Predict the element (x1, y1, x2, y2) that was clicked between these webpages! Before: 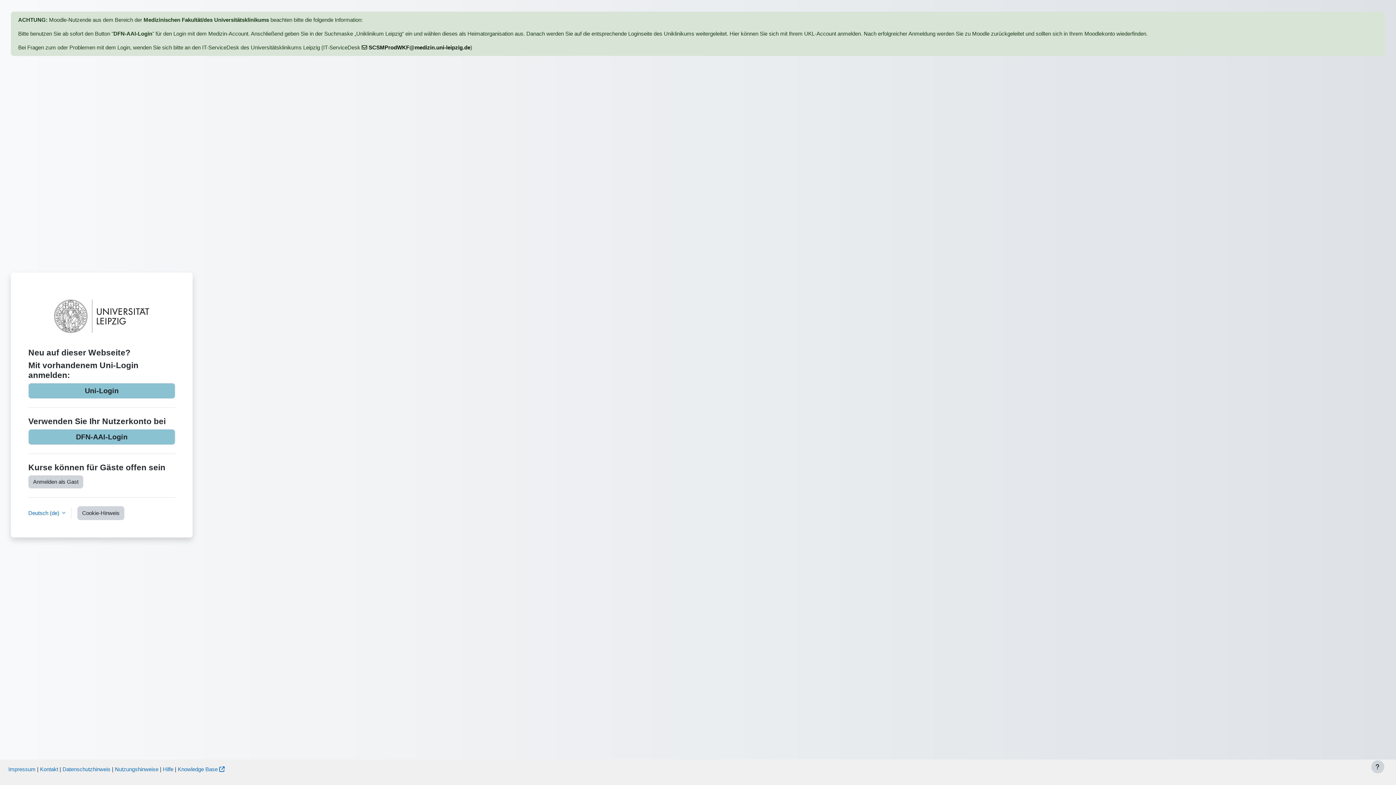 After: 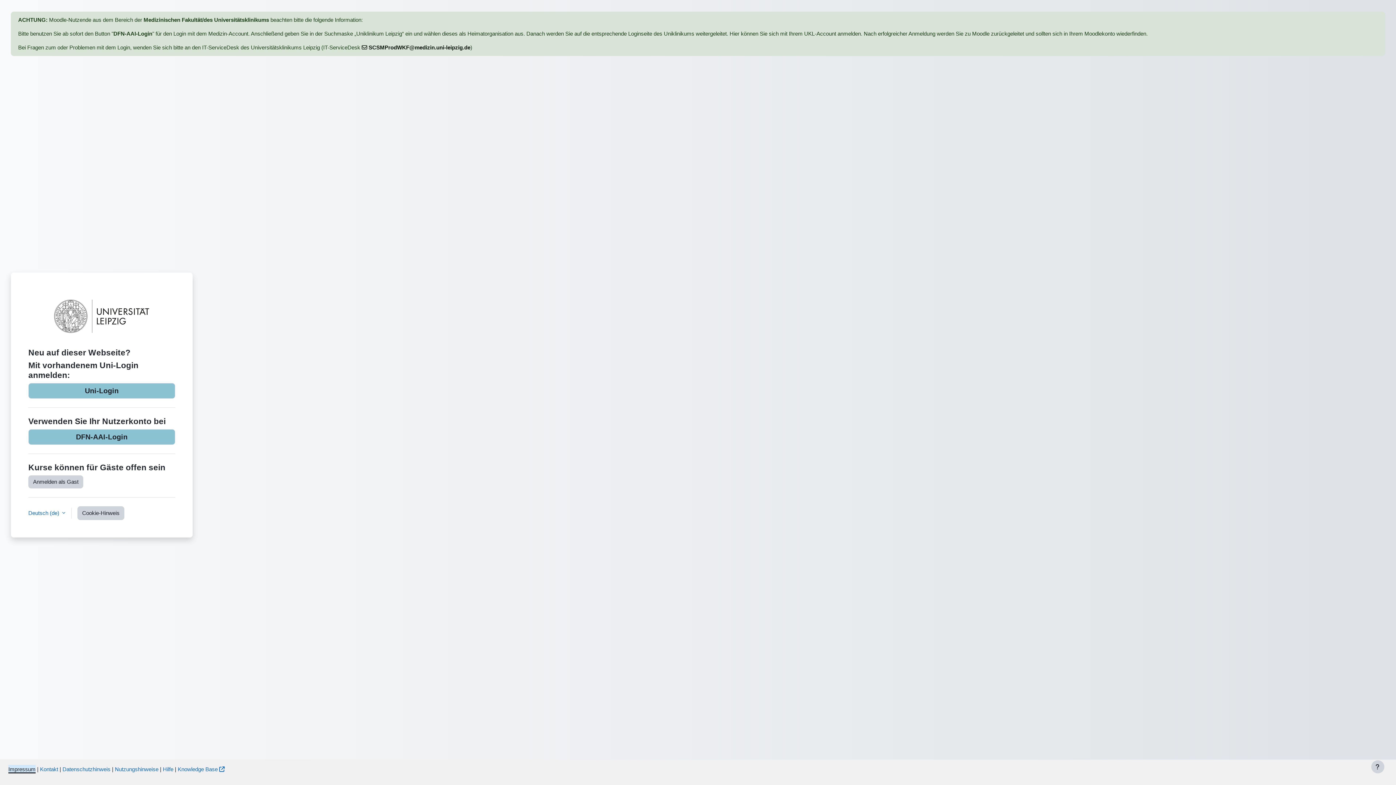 Action: label: Impressum bbox: (8, 766, 35, 772)